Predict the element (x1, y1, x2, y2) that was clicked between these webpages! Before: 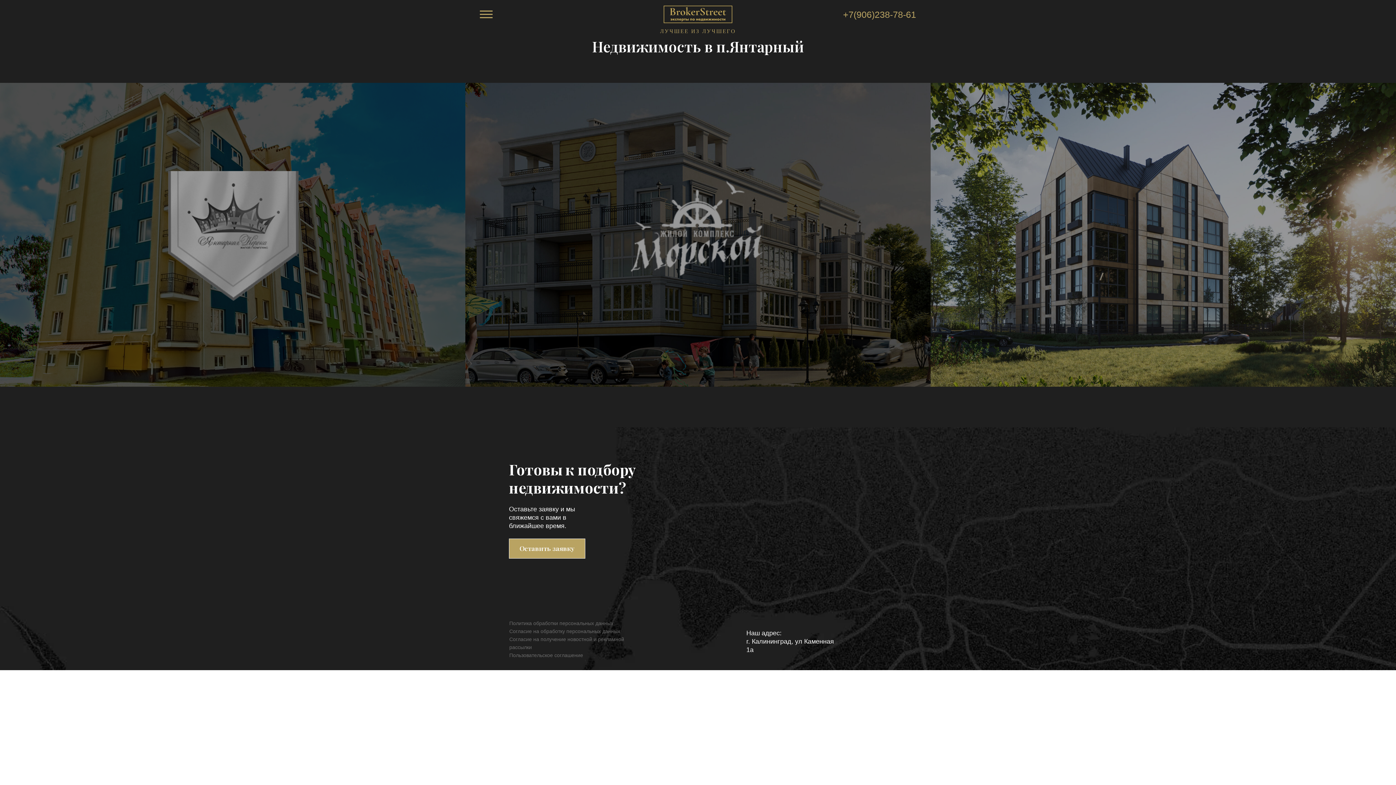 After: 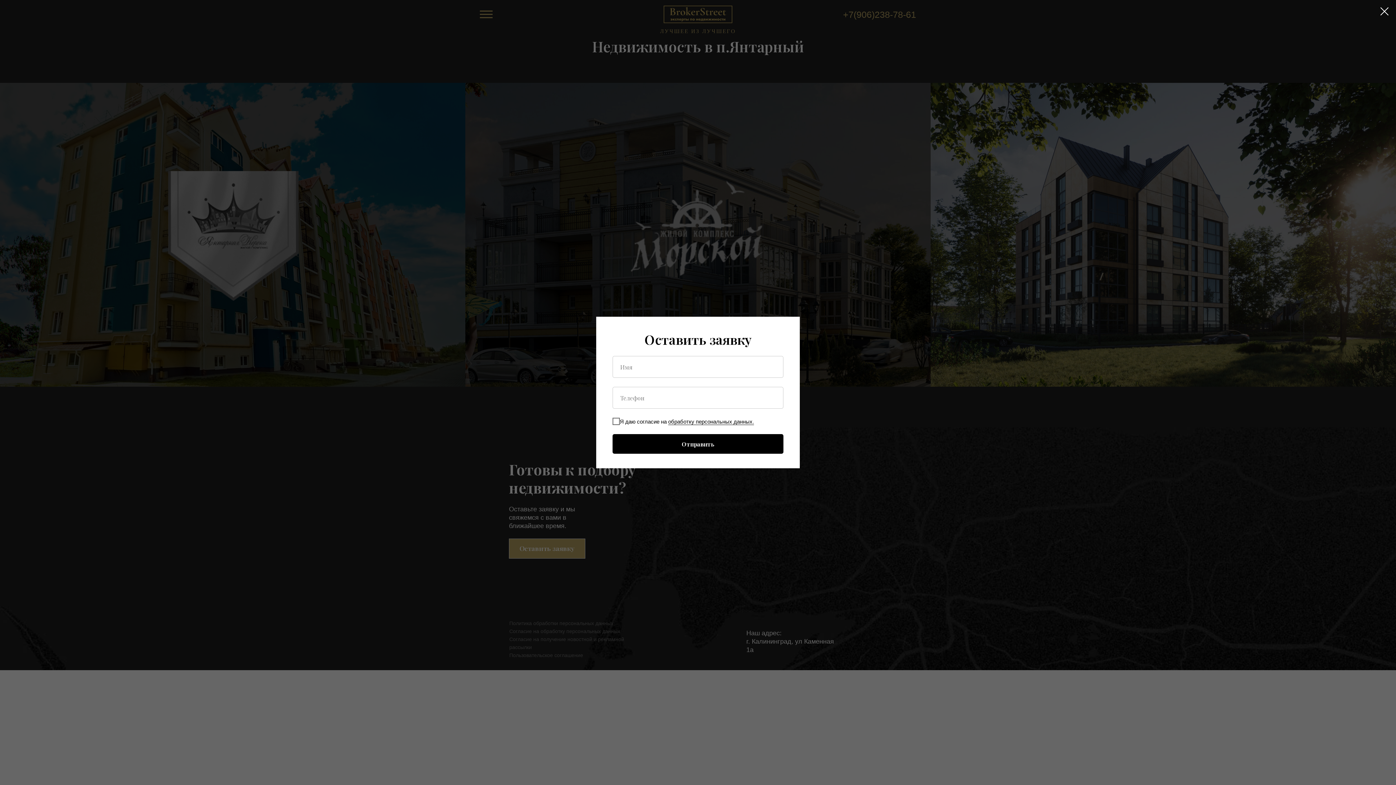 Action: label: Оставить заявку bbox: (509, 538, 585, 558)